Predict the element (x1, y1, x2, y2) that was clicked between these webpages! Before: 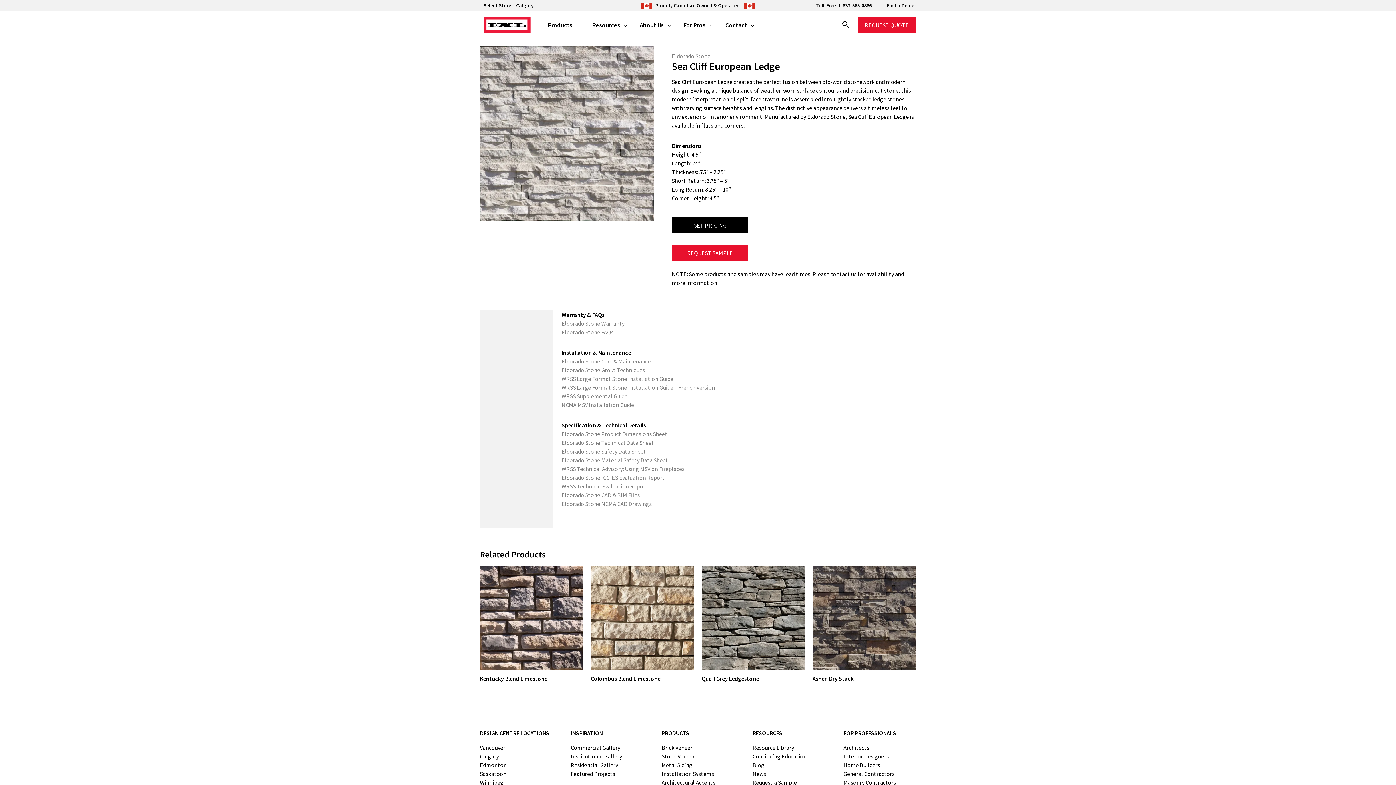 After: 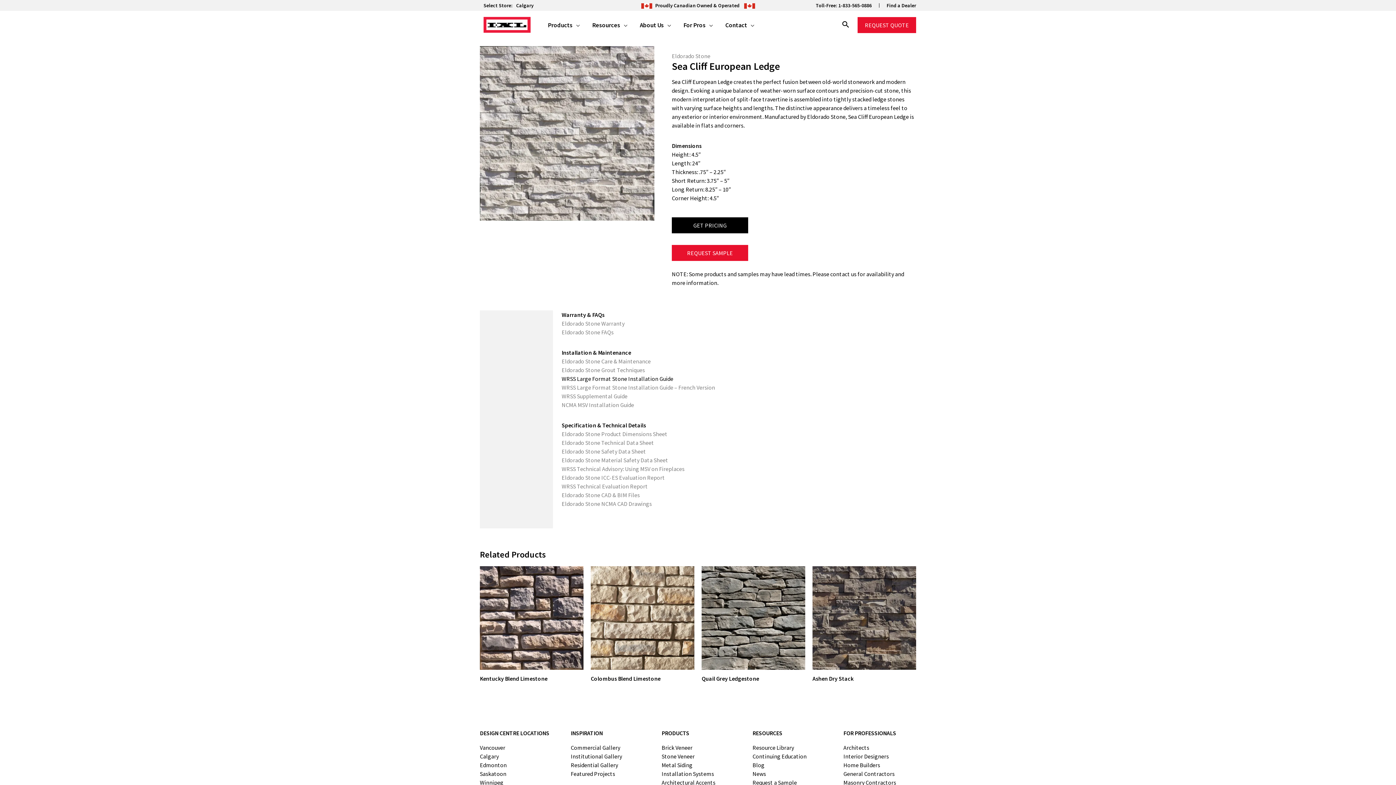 Action: bbox: (561, 375, 673, 382) label: WRSS Large Format Stone Installation Guide